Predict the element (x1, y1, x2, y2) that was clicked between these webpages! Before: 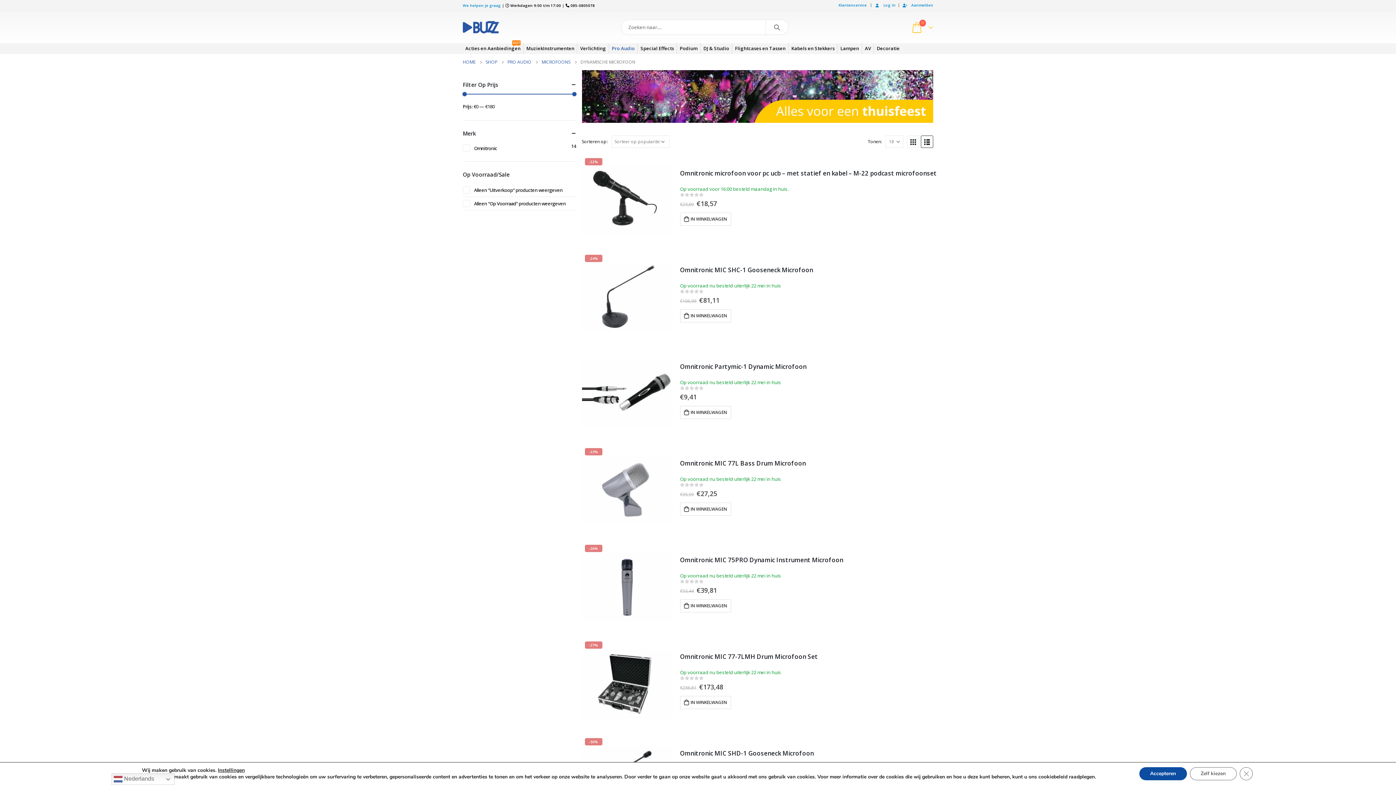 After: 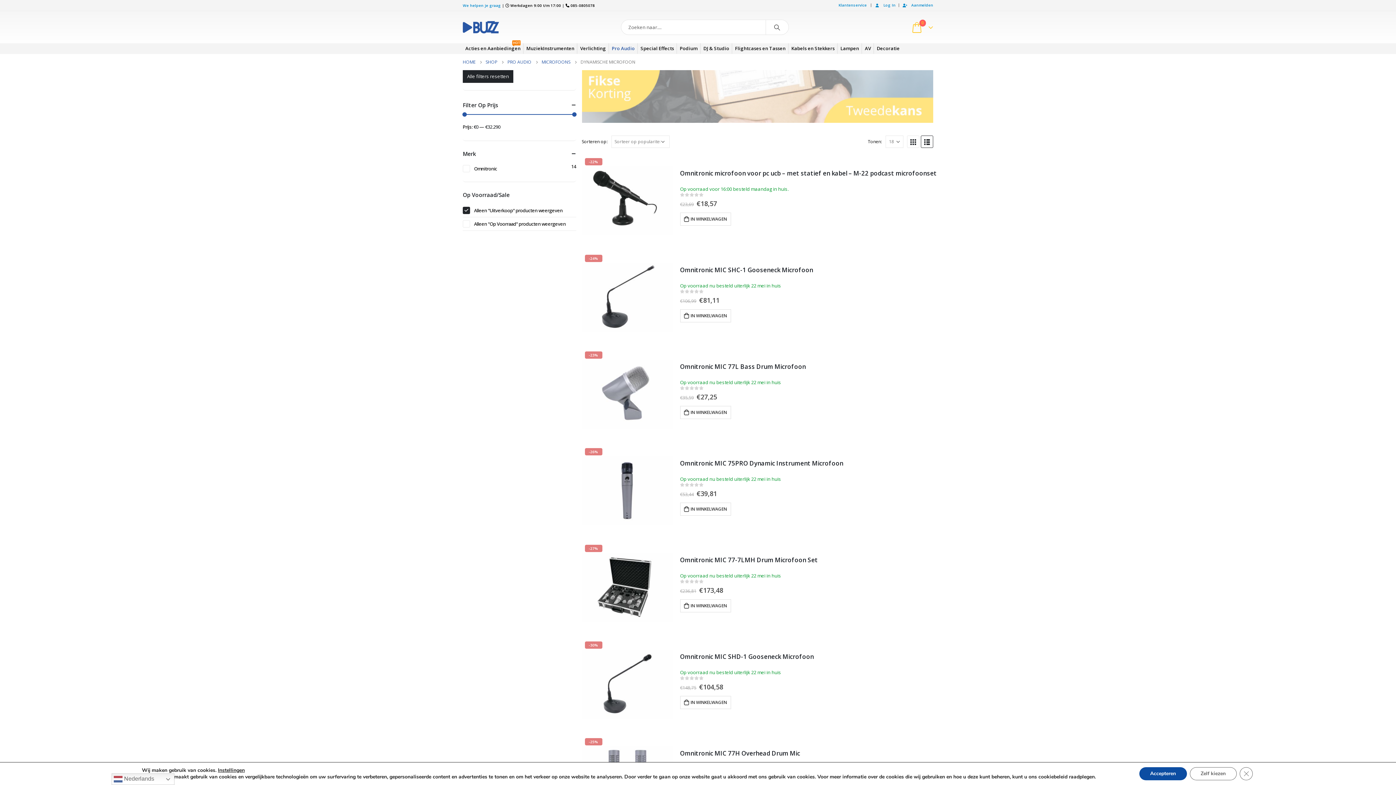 Action: label: Alleen "Uitverkoop" producten weergeven bbox: (462, 186, 562, 193)